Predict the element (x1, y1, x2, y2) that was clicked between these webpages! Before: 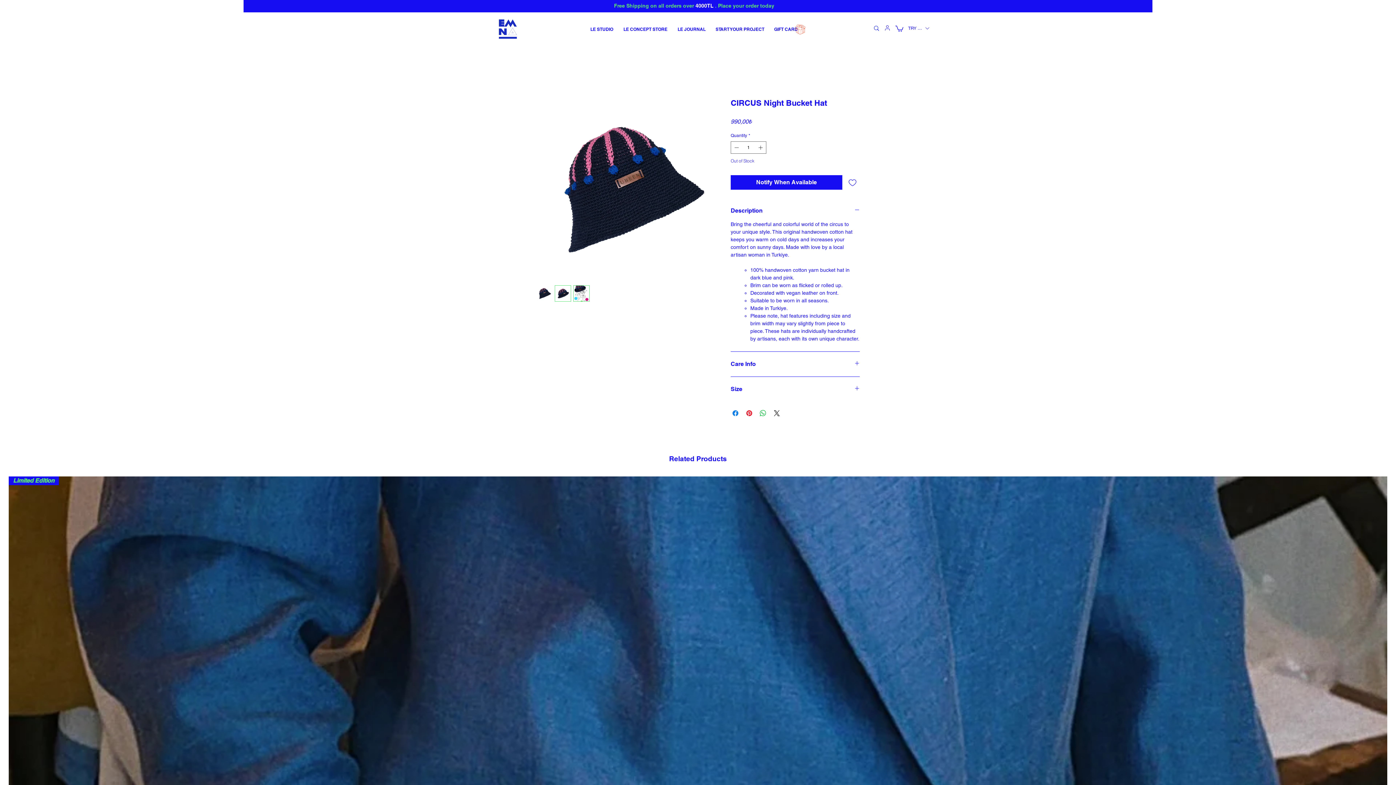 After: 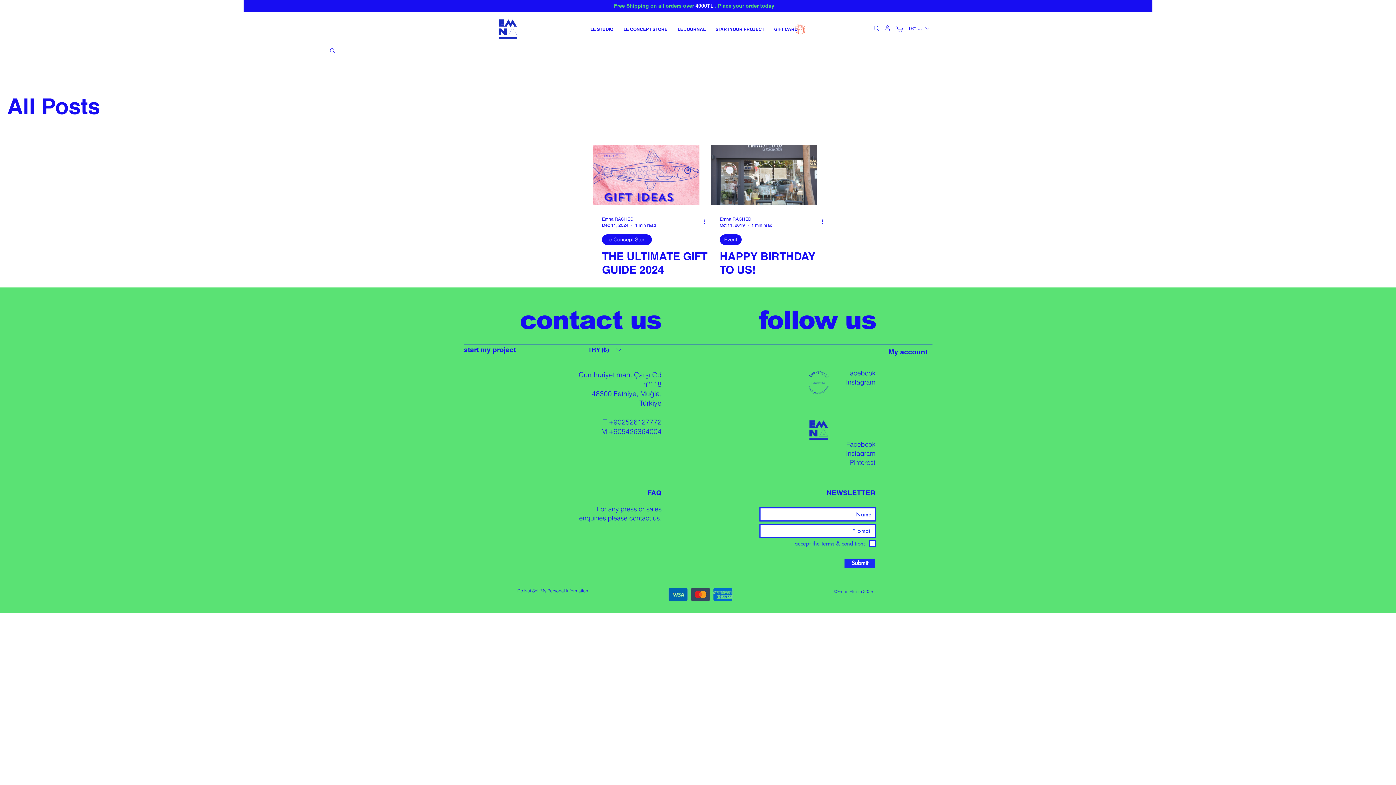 Action: label: LE JOURNAL bbox: (672, 21, 710, 36)